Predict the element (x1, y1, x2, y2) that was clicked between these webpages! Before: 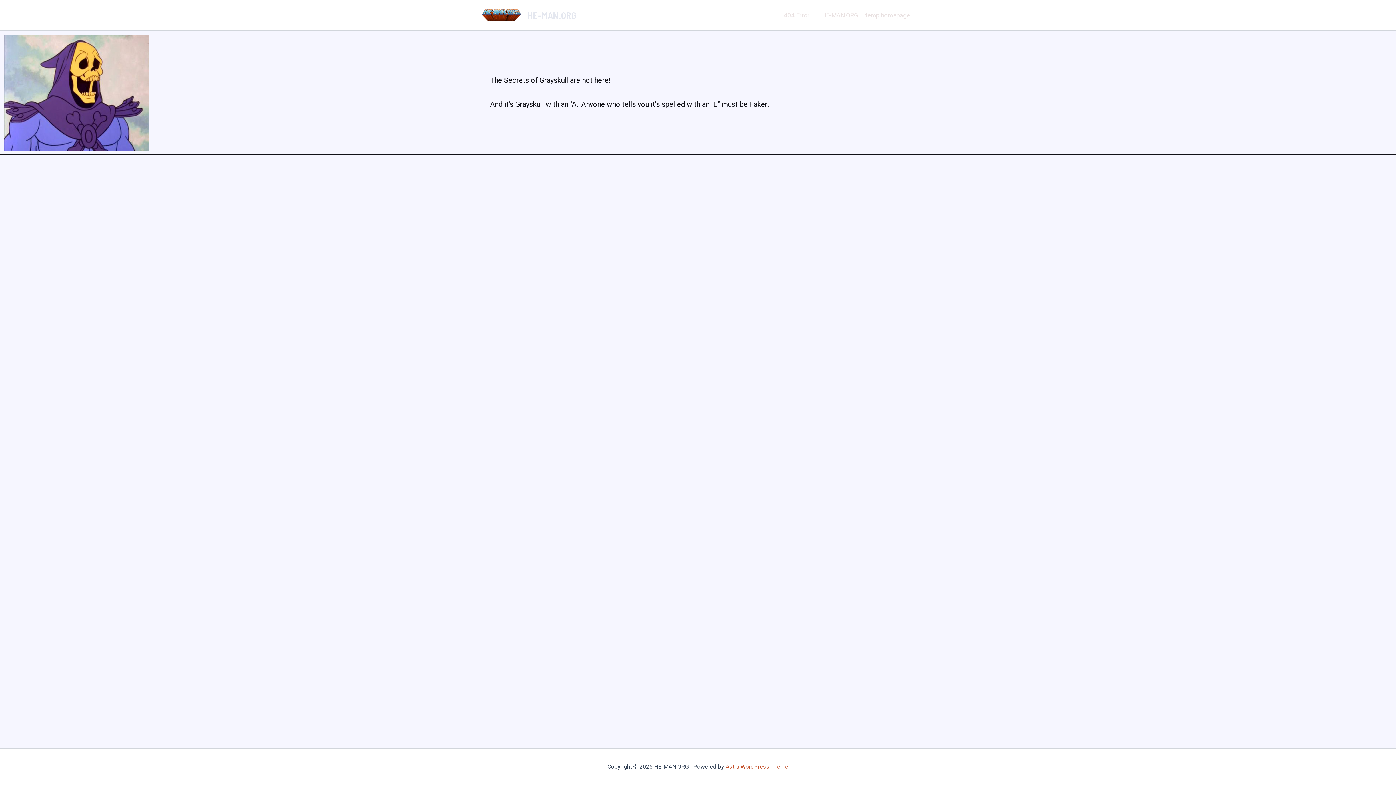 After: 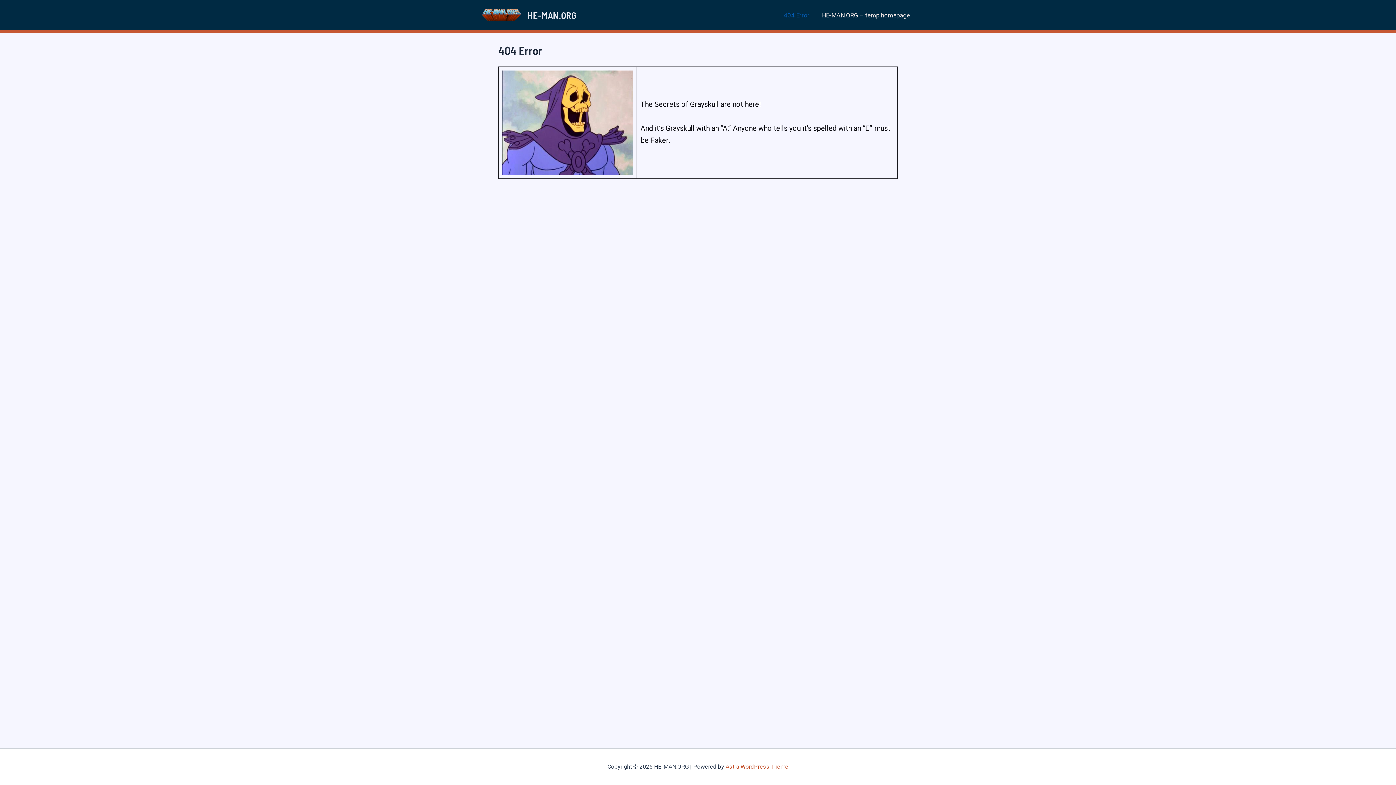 Action: label: 404 Error bbox: (777, 2, 816, 27)